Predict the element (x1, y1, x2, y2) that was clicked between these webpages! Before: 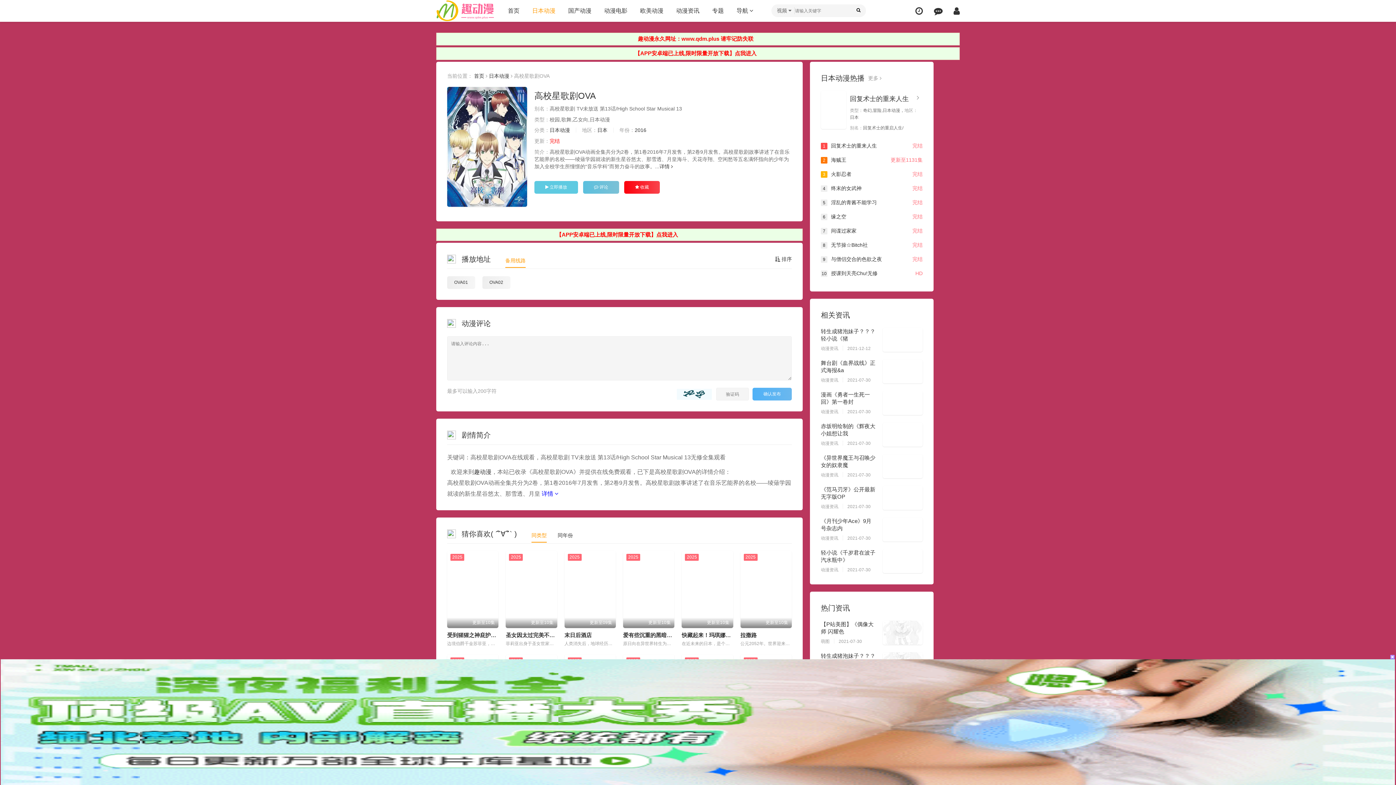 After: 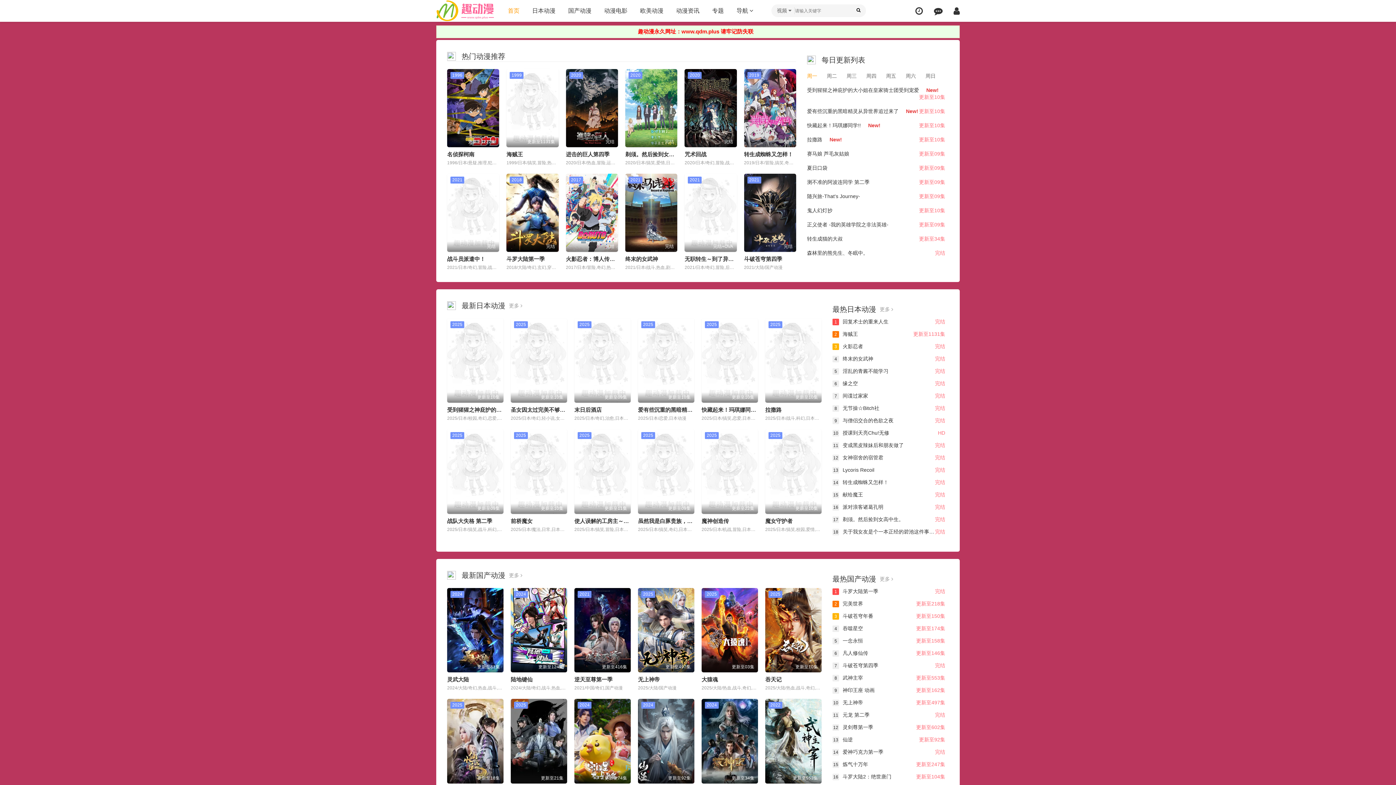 Action: label: 首页 bbox: (474, 72, 484, 78)